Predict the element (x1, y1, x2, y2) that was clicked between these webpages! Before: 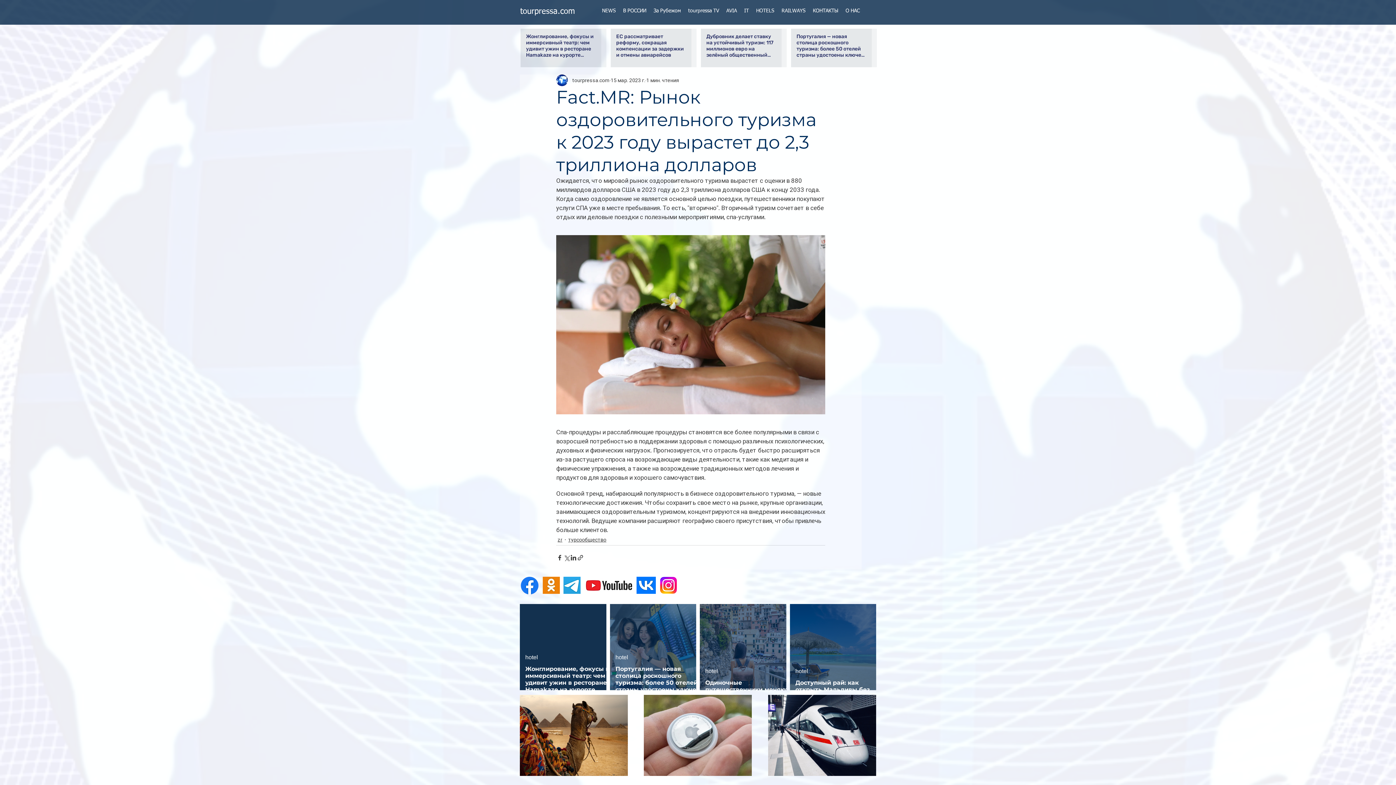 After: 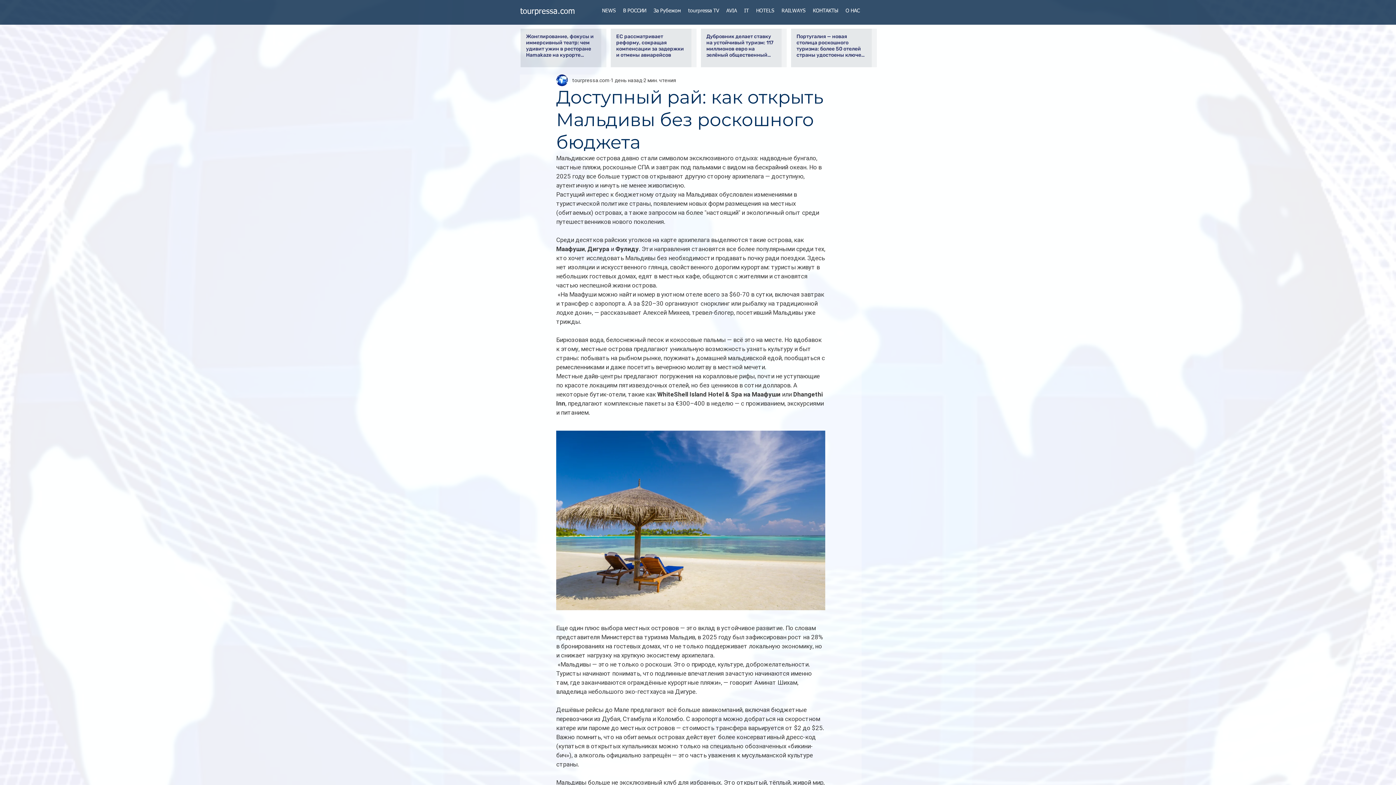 Action: label: Доступный рай: как открыть Мальдивы без роскошного бюджета bbox: (795, 679, 881, 700)